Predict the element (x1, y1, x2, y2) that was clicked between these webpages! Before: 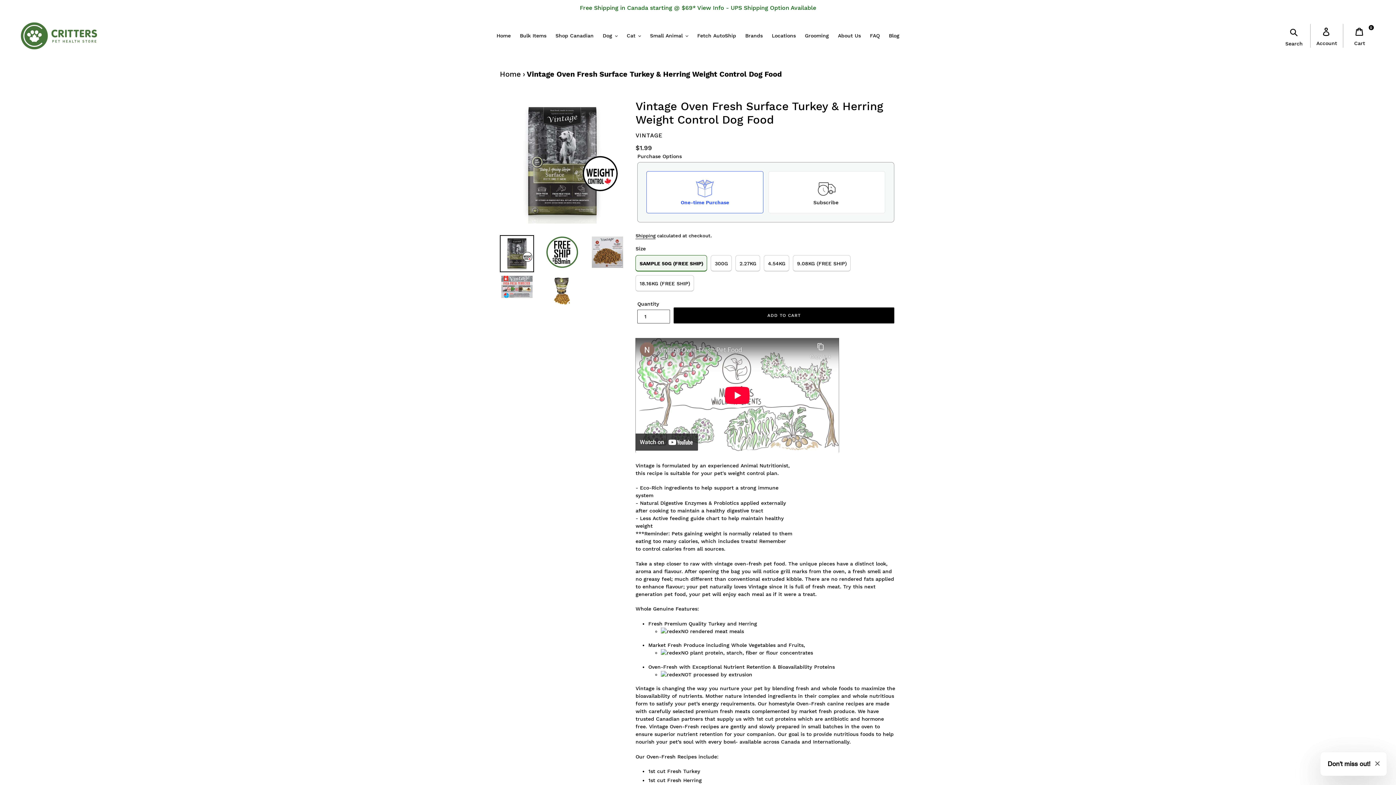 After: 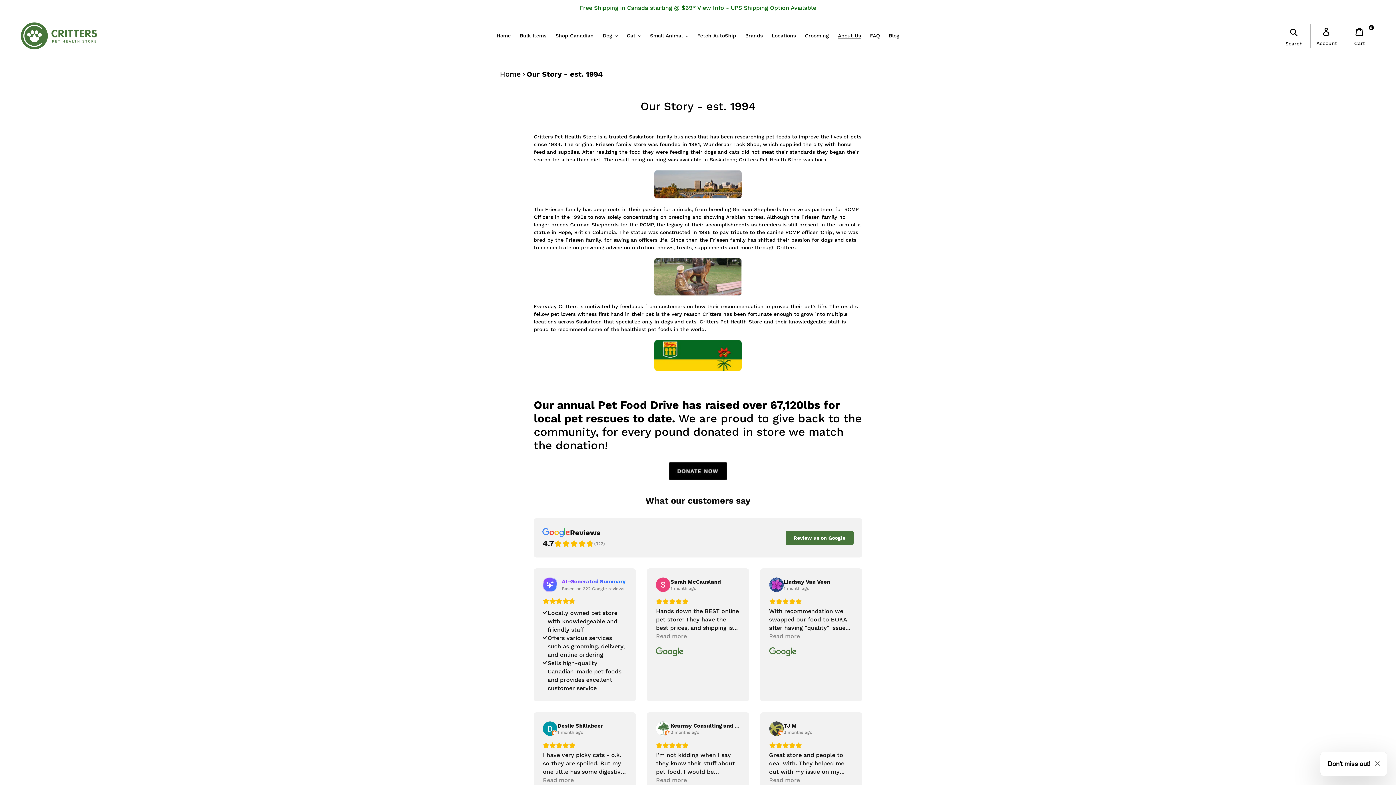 Action: bbox: (834, 30, 864, 40) label: About Us